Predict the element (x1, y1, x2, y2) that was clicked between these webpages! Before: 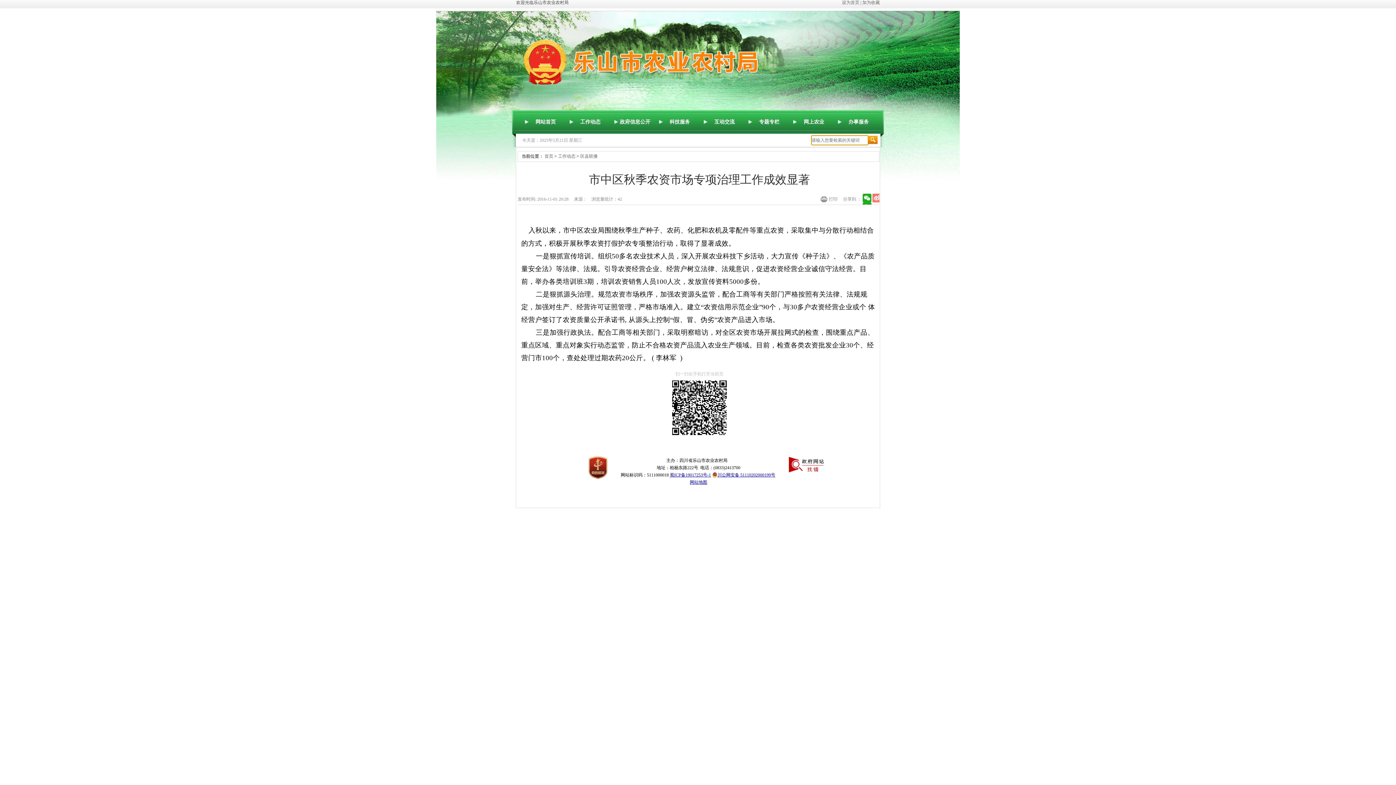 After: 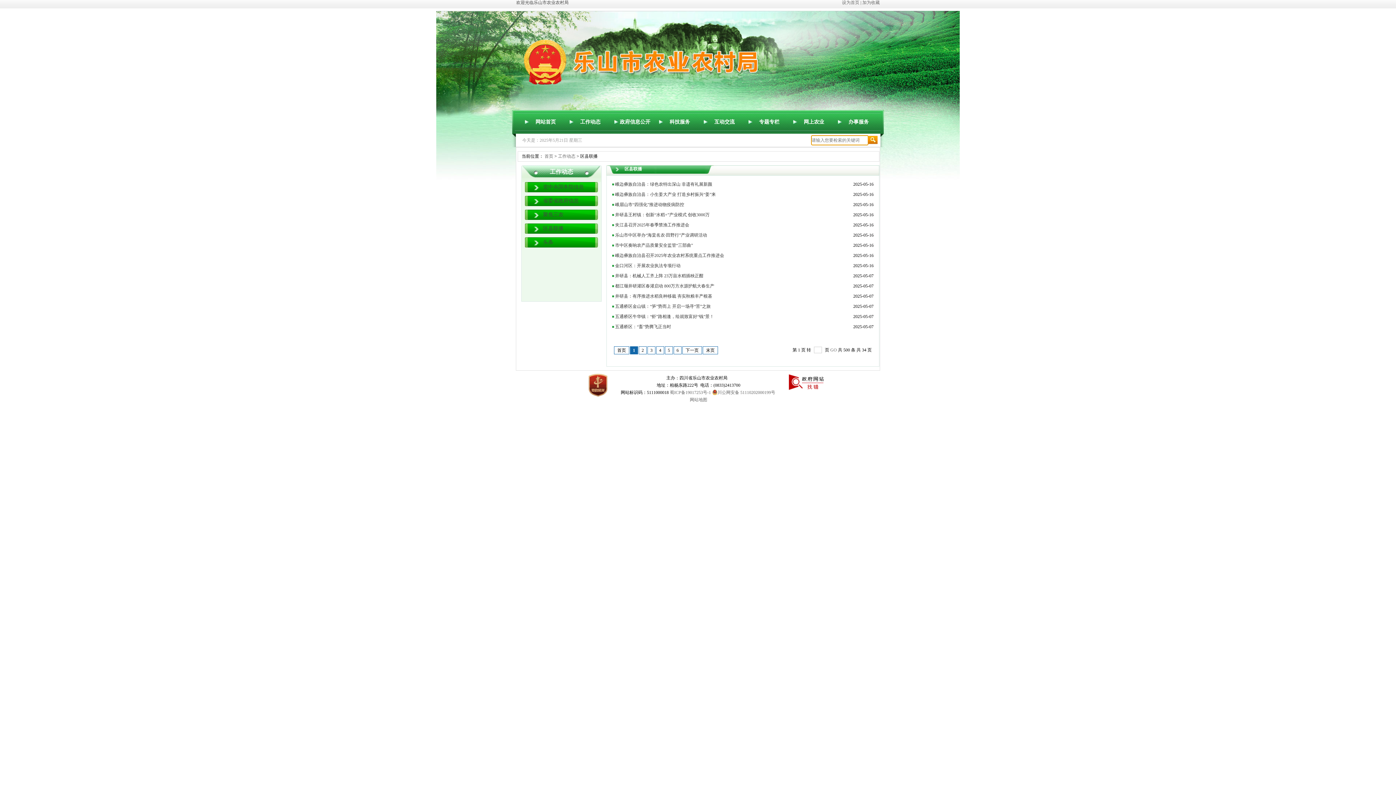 Action: bbox: (580, 153, 597, 158) label: 区县联播